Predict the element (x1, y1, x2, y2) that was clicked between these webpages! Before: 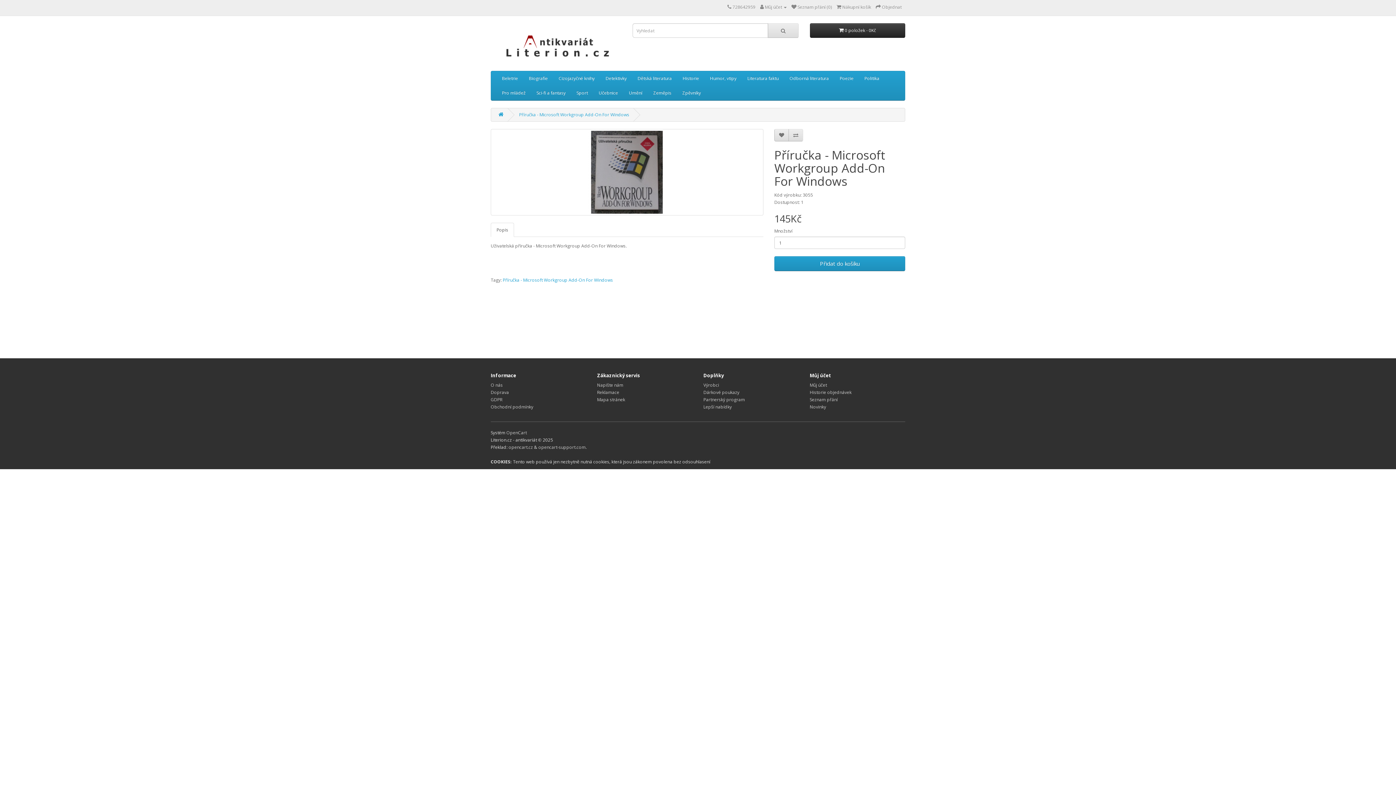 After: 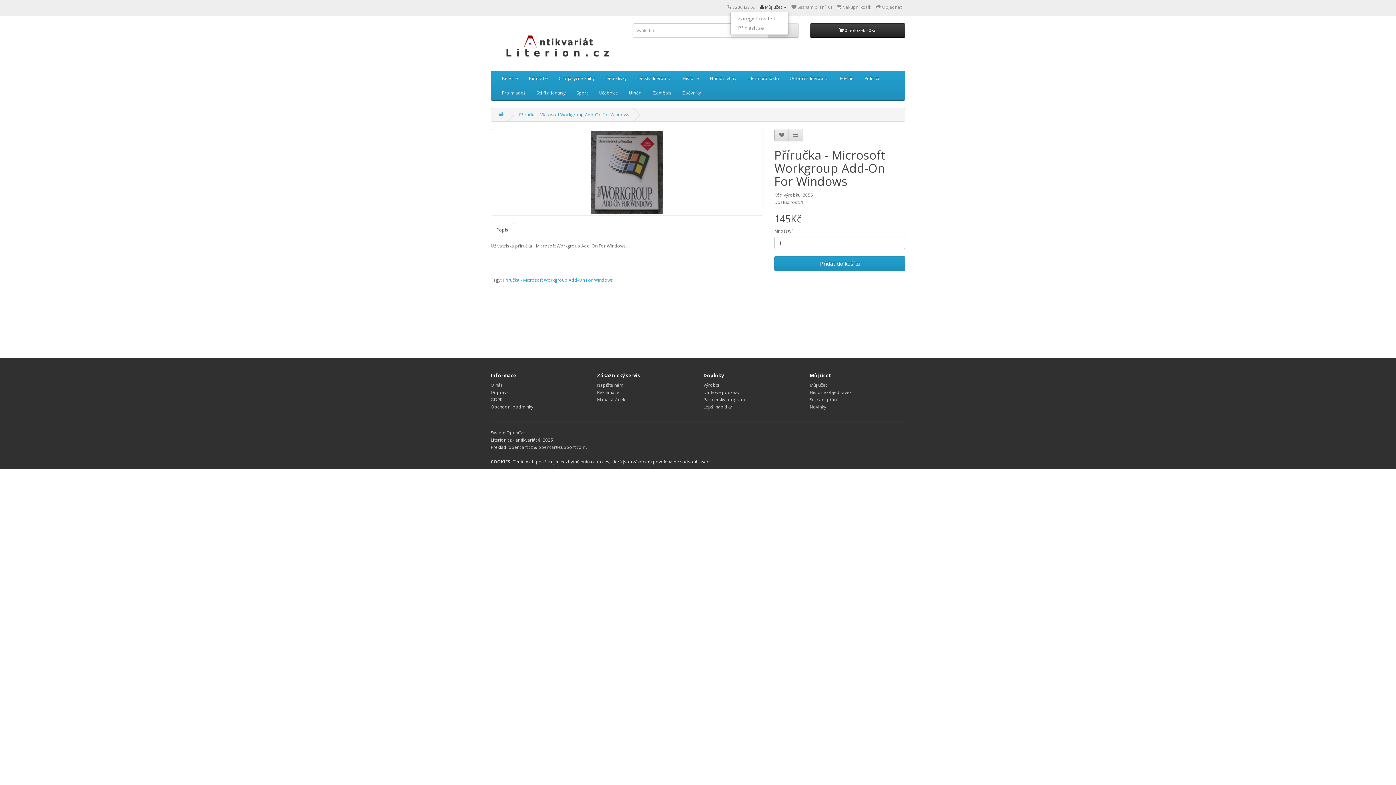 Action: bbox: (760, 4, 786, 10) label:  Můj účet 